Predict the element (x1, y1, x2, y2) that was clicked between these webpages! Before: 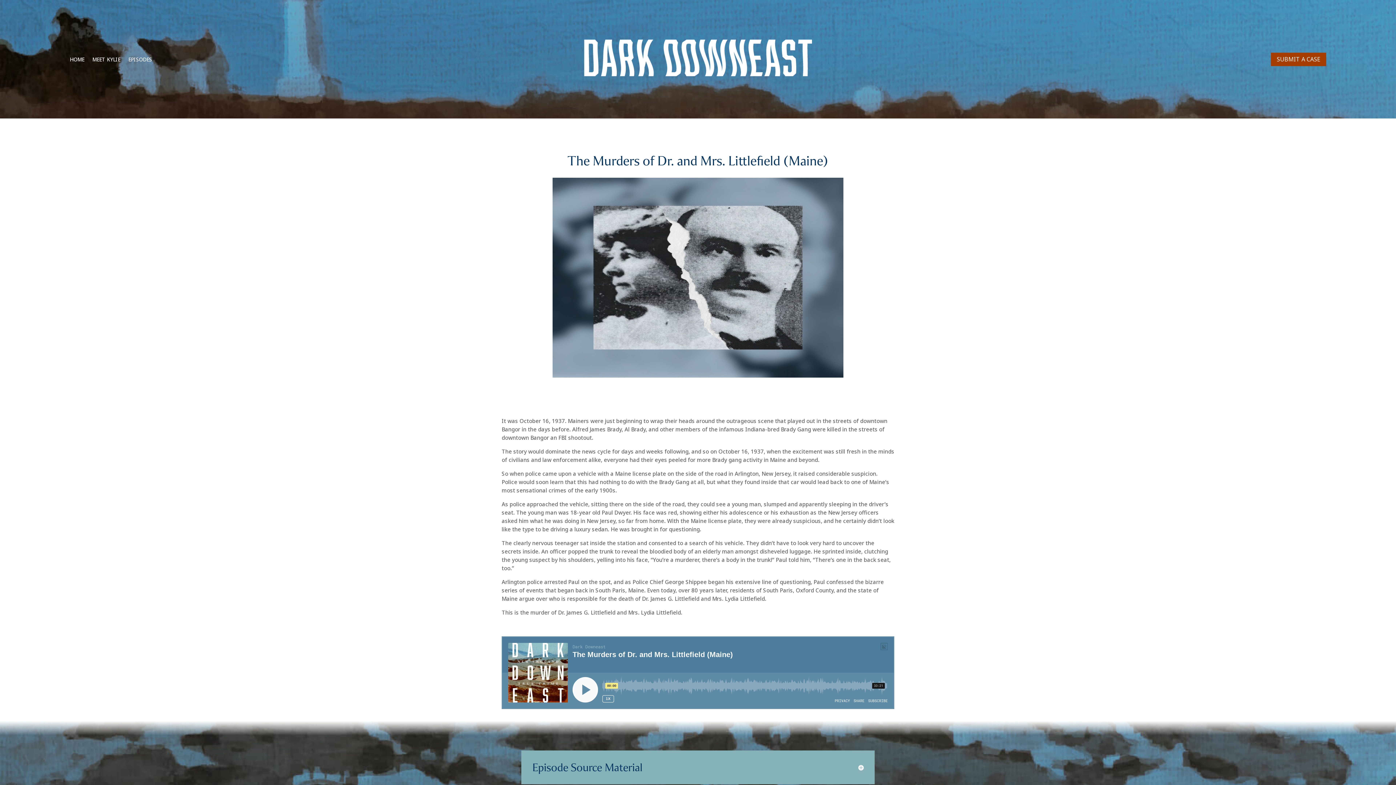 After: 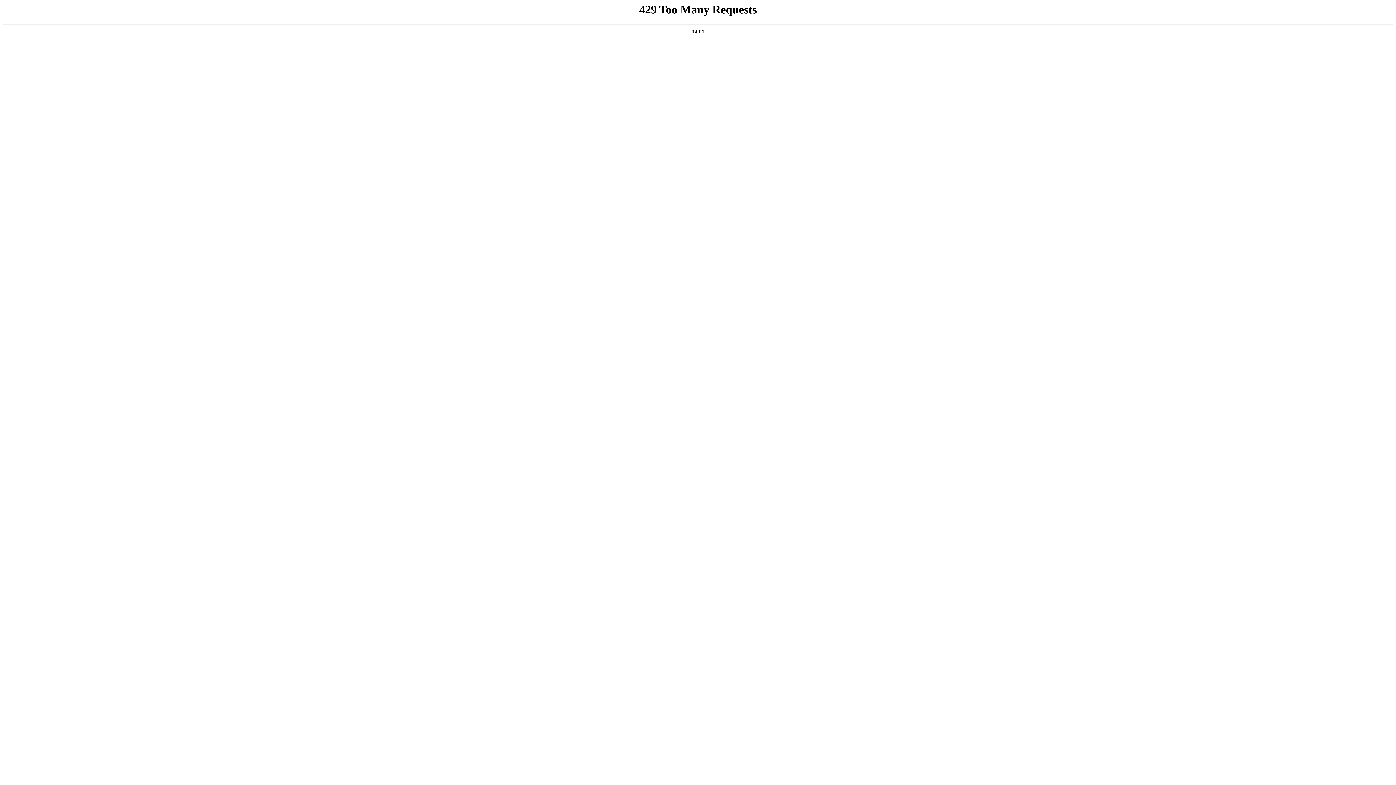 Action: bbox: (69, 56, 84, 64) label: HOME